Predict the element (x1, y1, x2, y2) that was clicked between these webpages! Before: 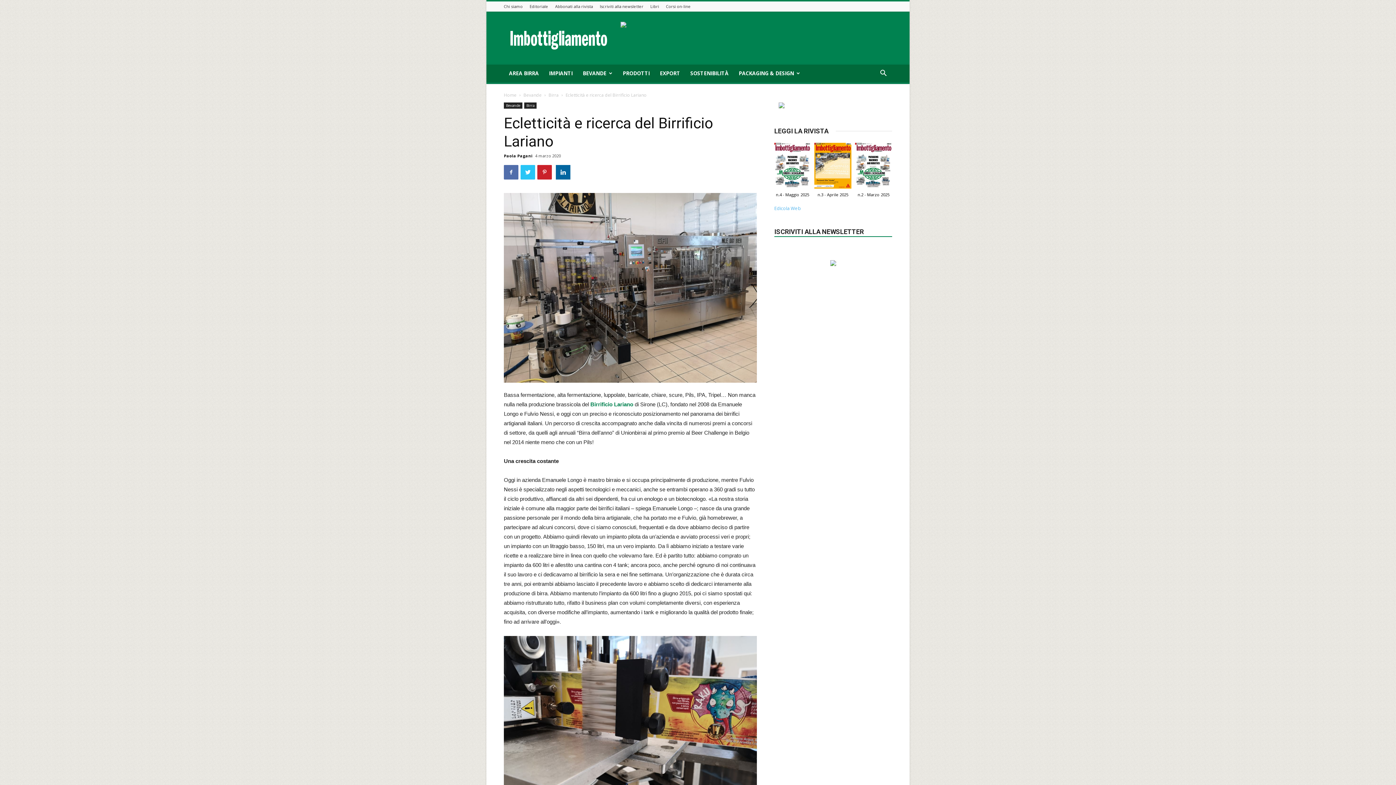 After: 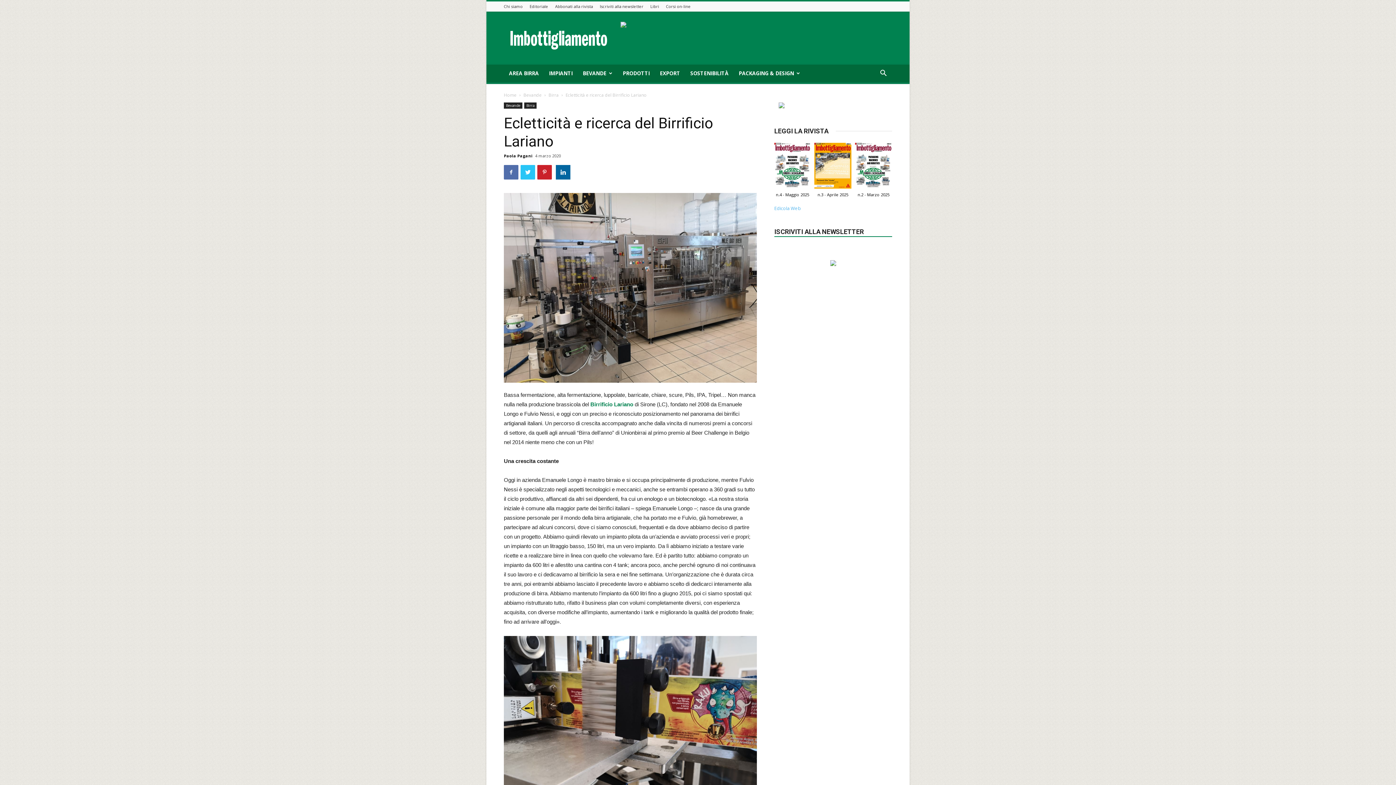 Action: bbox: (778, 102, 888, 108)